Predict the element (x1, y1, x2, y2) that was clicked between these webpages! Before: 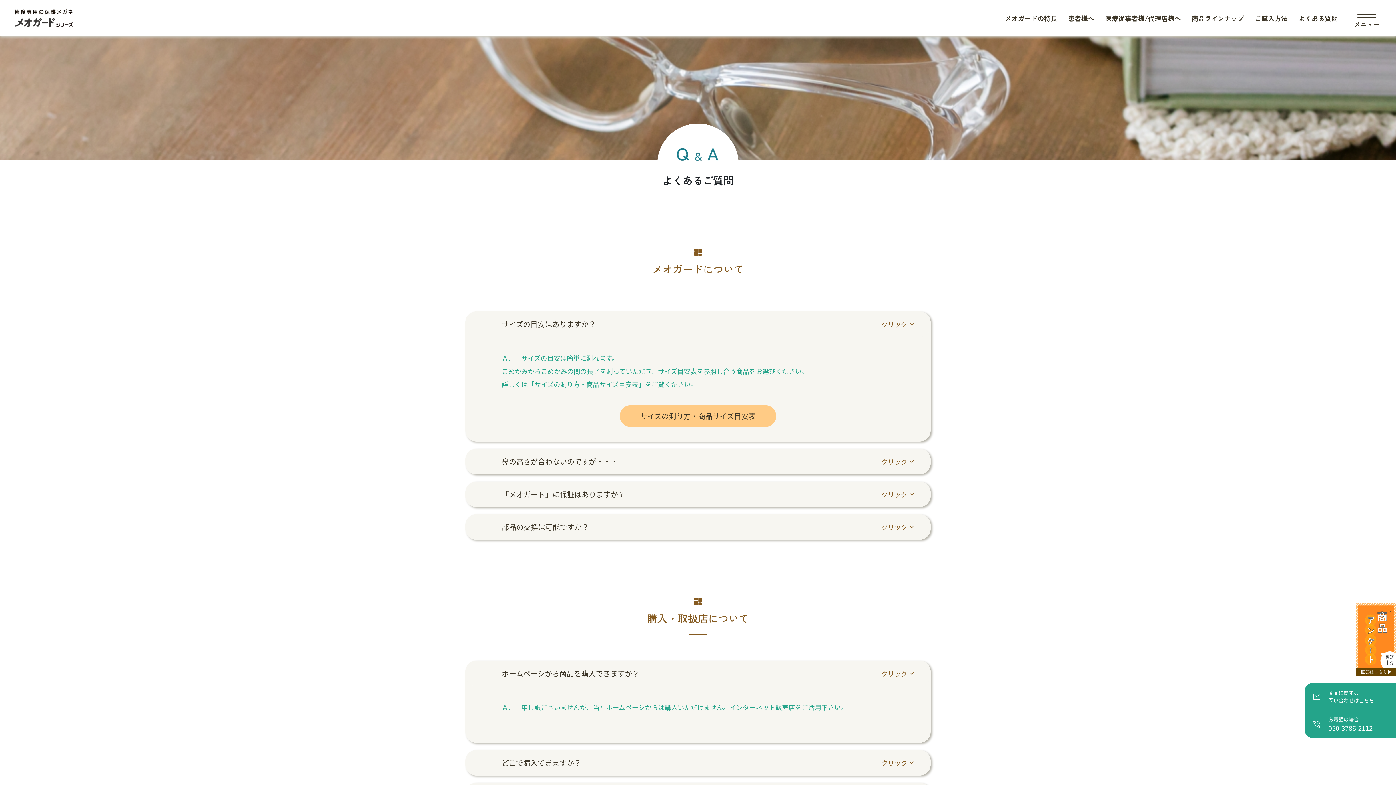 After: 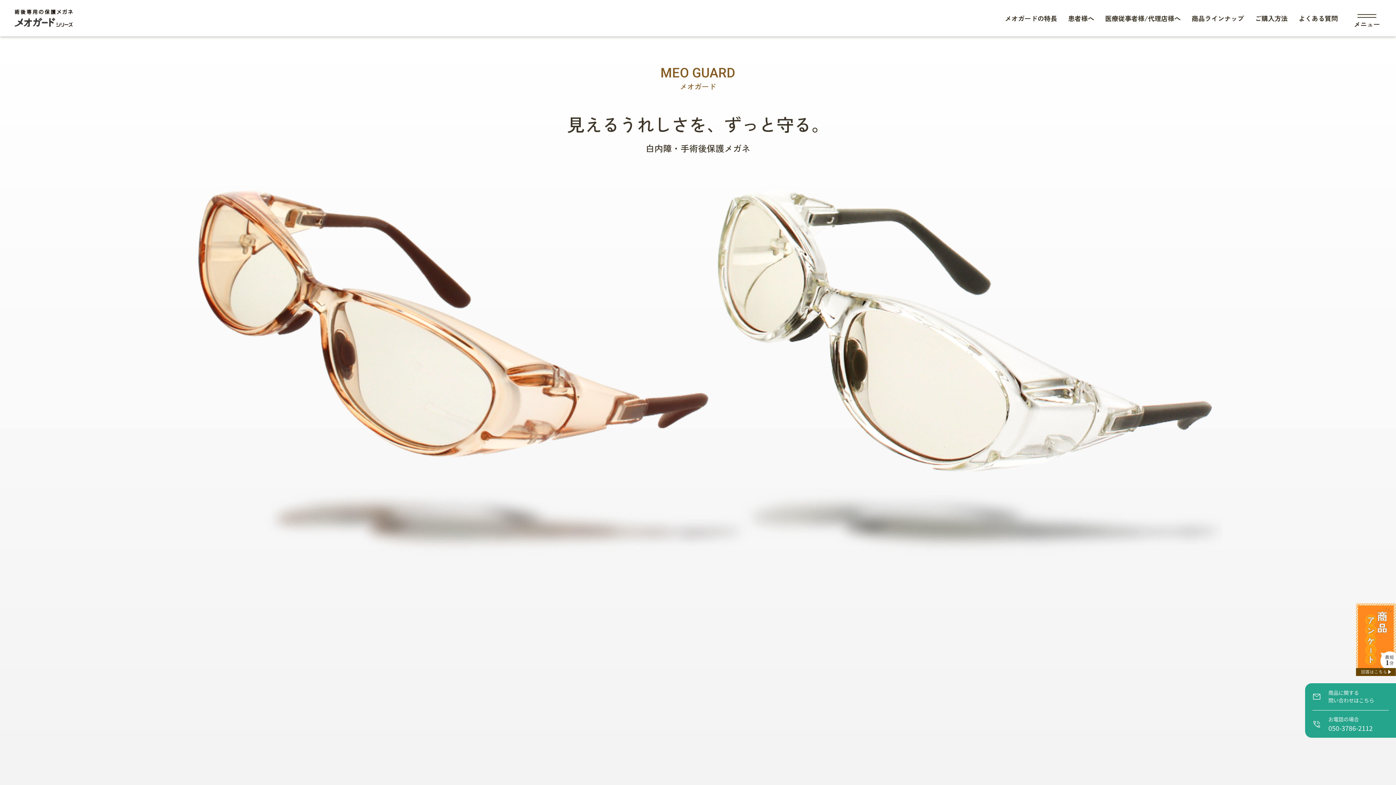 Action: bbox: (14, 9, 72, 26)